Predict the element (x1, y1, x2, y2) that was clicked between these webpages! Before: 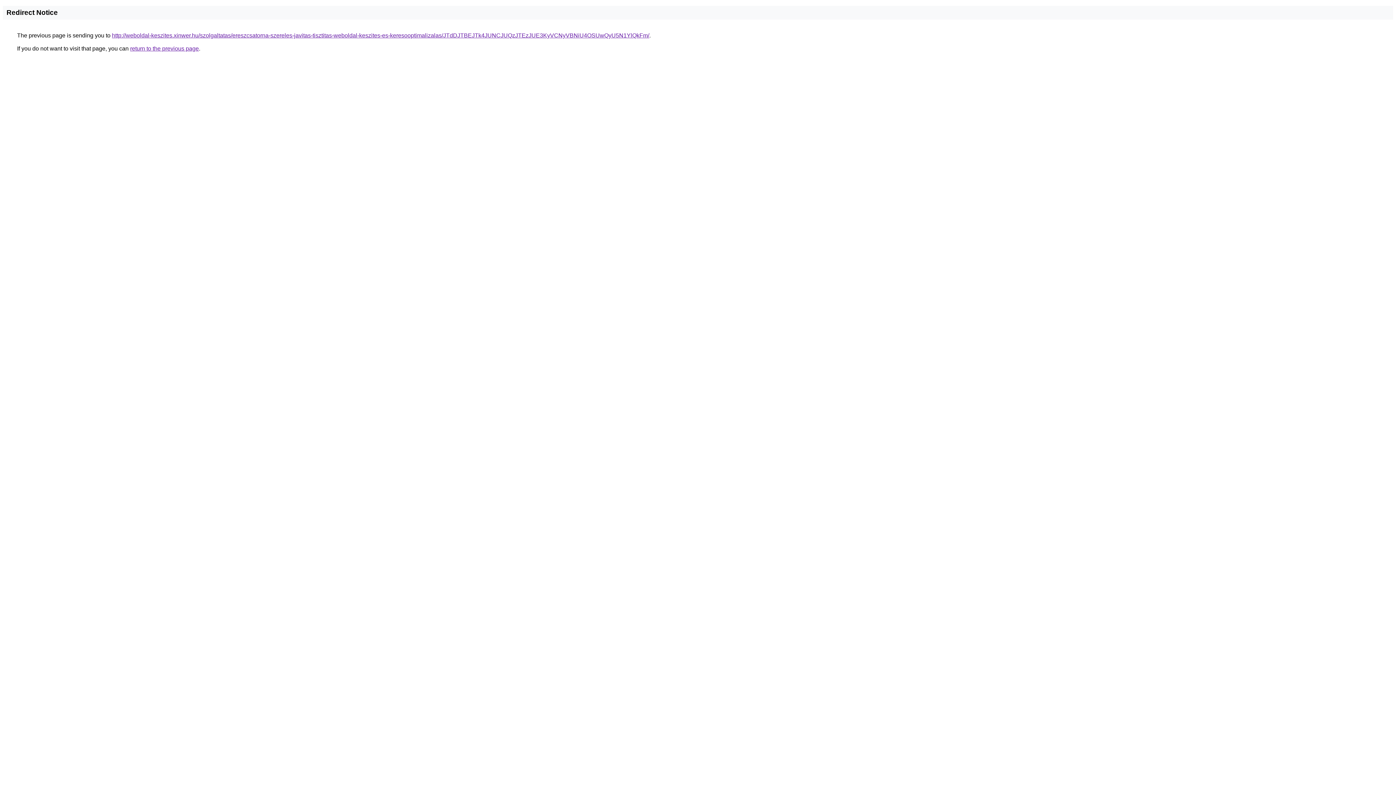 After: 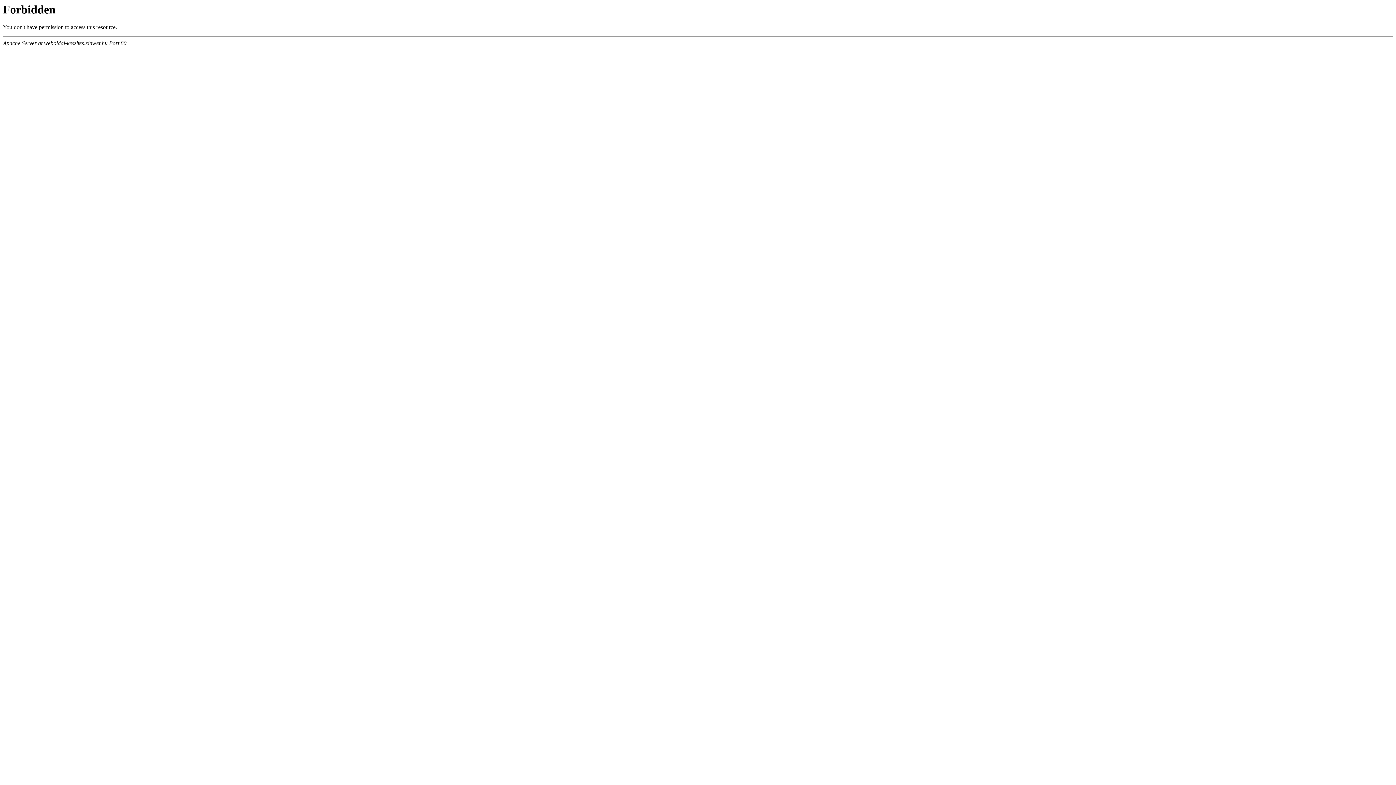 Action: label: http://weboldal-keszites.xinwer.hu/szolgaltatas/ereszcsatorna-szereles-javitas-tisztitas-weboldal-keszites-es-keresooptimalizalas/JTdDJTBEJTk4JUNCJUQzJTEzJUE3KyVCNyVBNiU4OSUwQyU5N1YlQkFm/ bbox: (112, 32, 649, 38)